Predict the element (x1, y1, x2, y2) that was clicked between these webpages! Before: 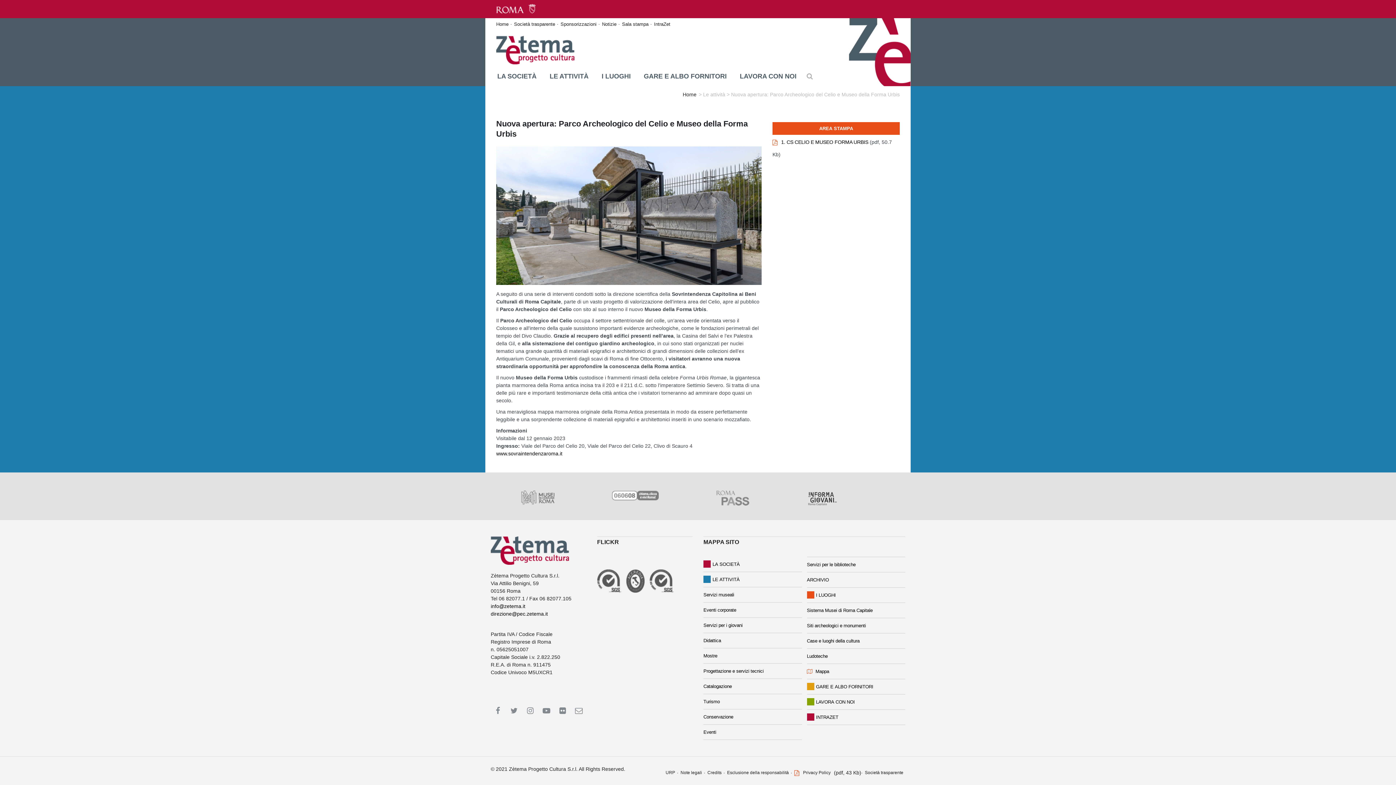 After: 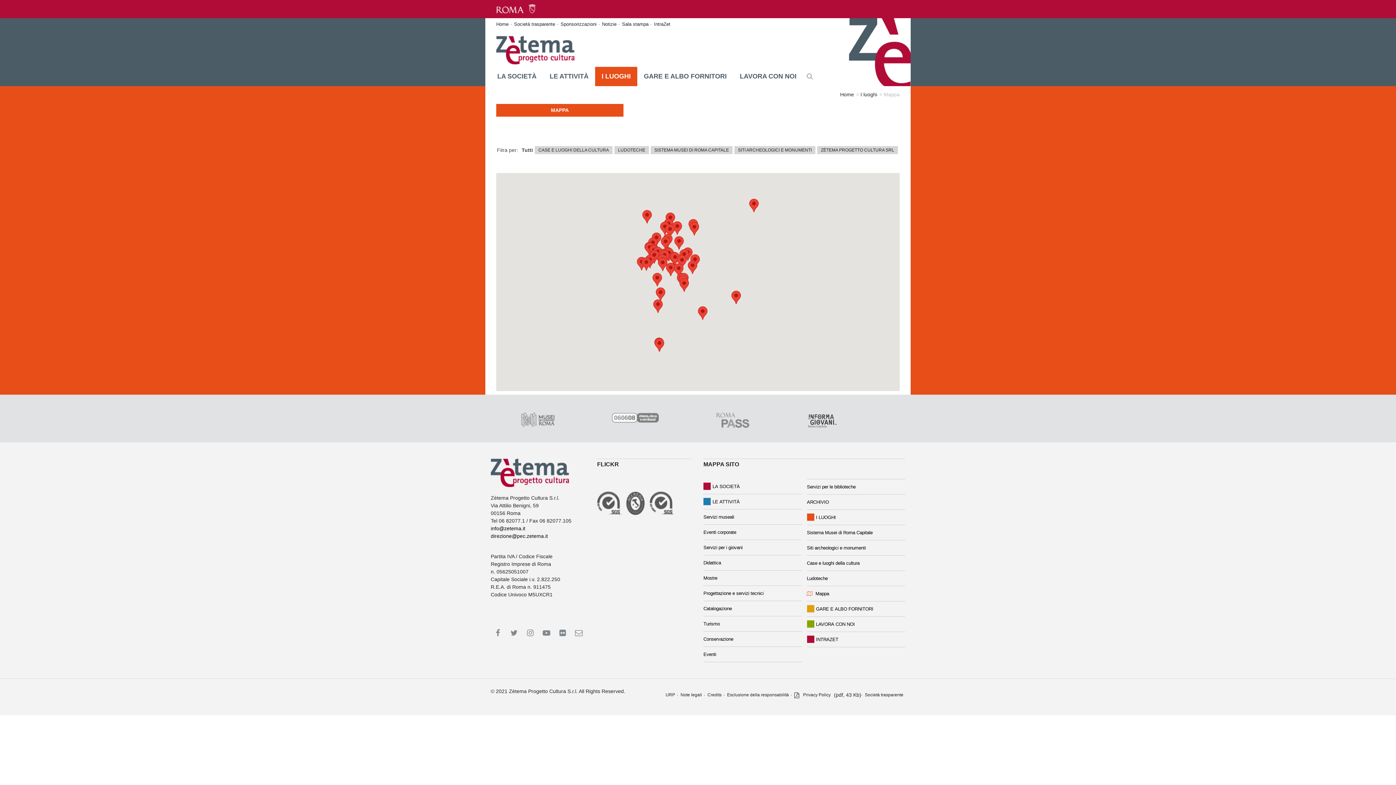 Action: label: Mappa bbox: (807, 667, 829, 675)